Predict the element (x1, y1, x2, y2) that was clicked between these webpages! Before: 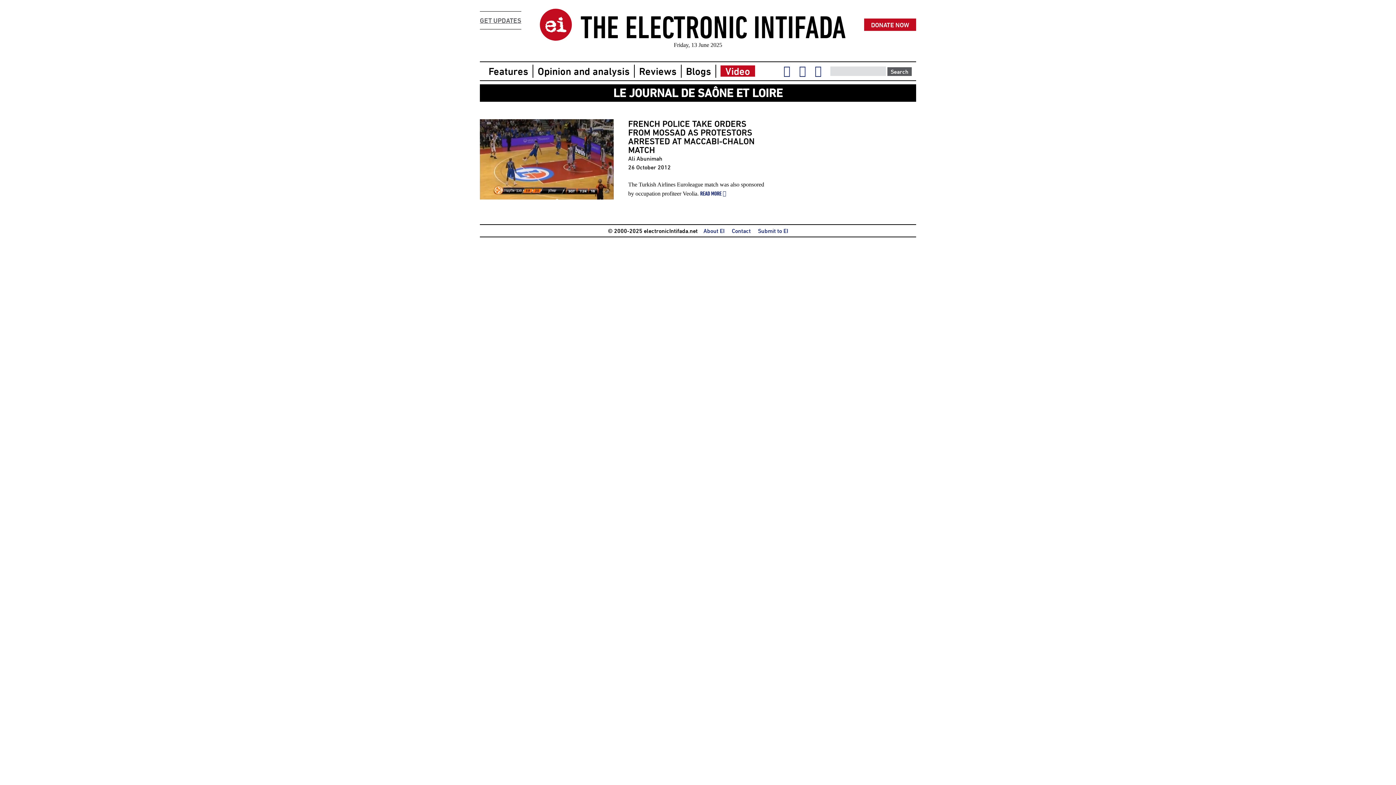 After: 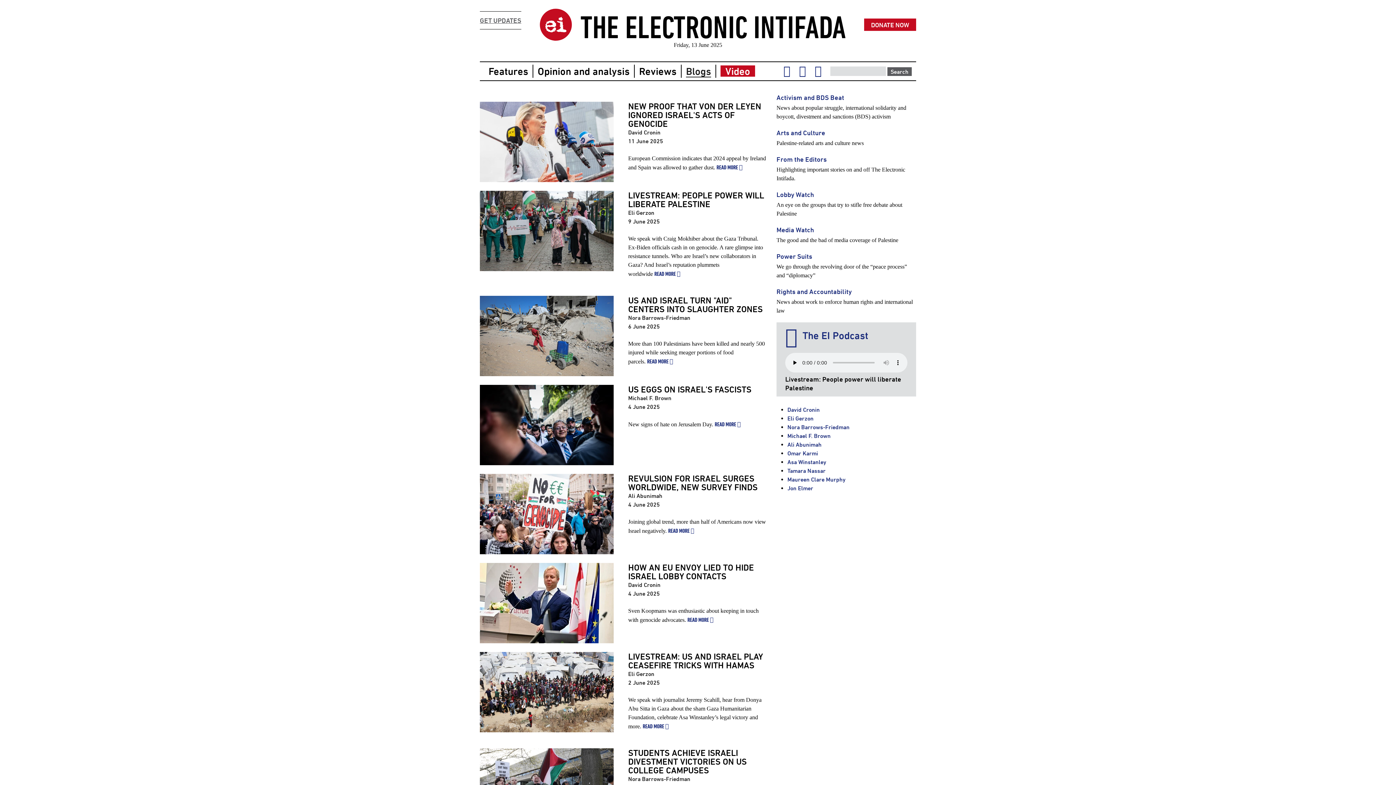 Action: bbox: (686, 65, 711, 76) label: Blogs